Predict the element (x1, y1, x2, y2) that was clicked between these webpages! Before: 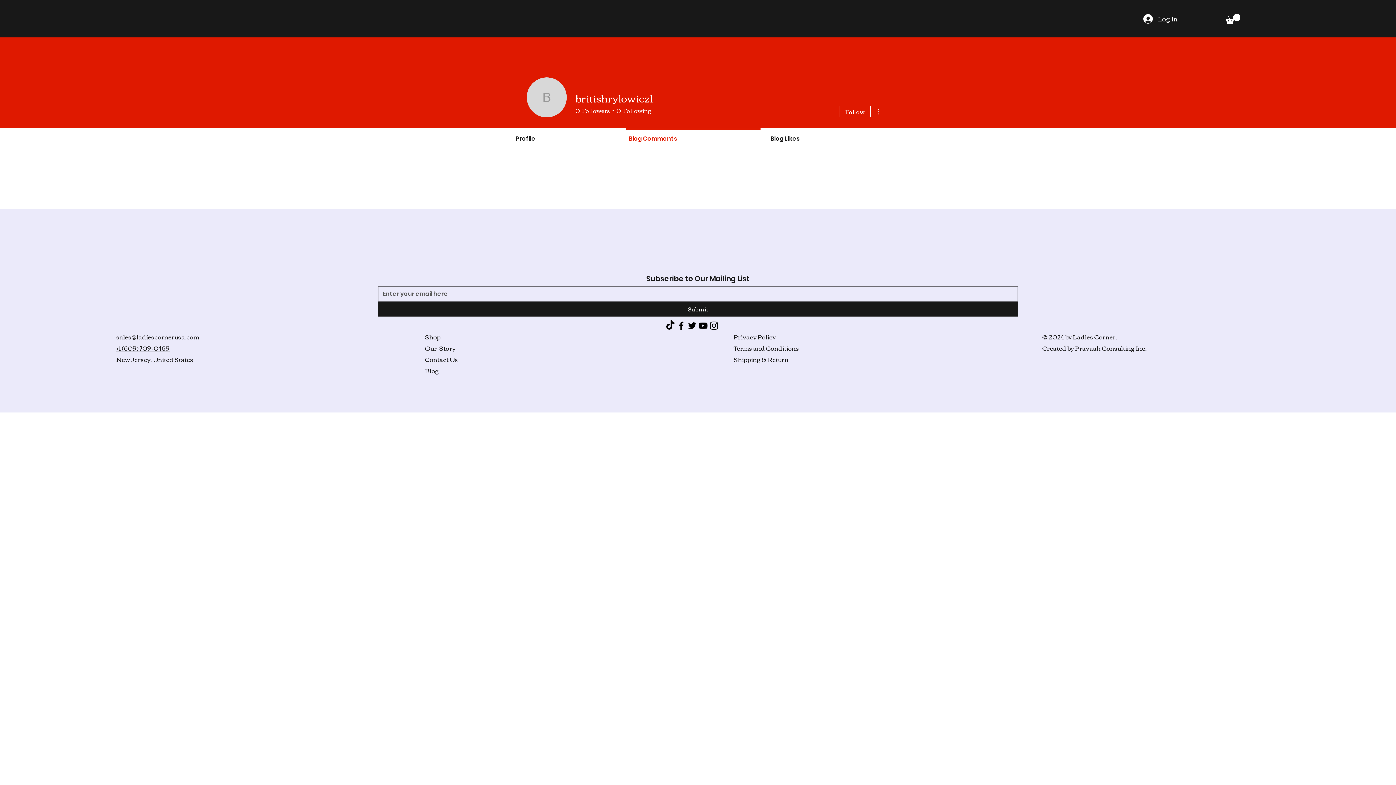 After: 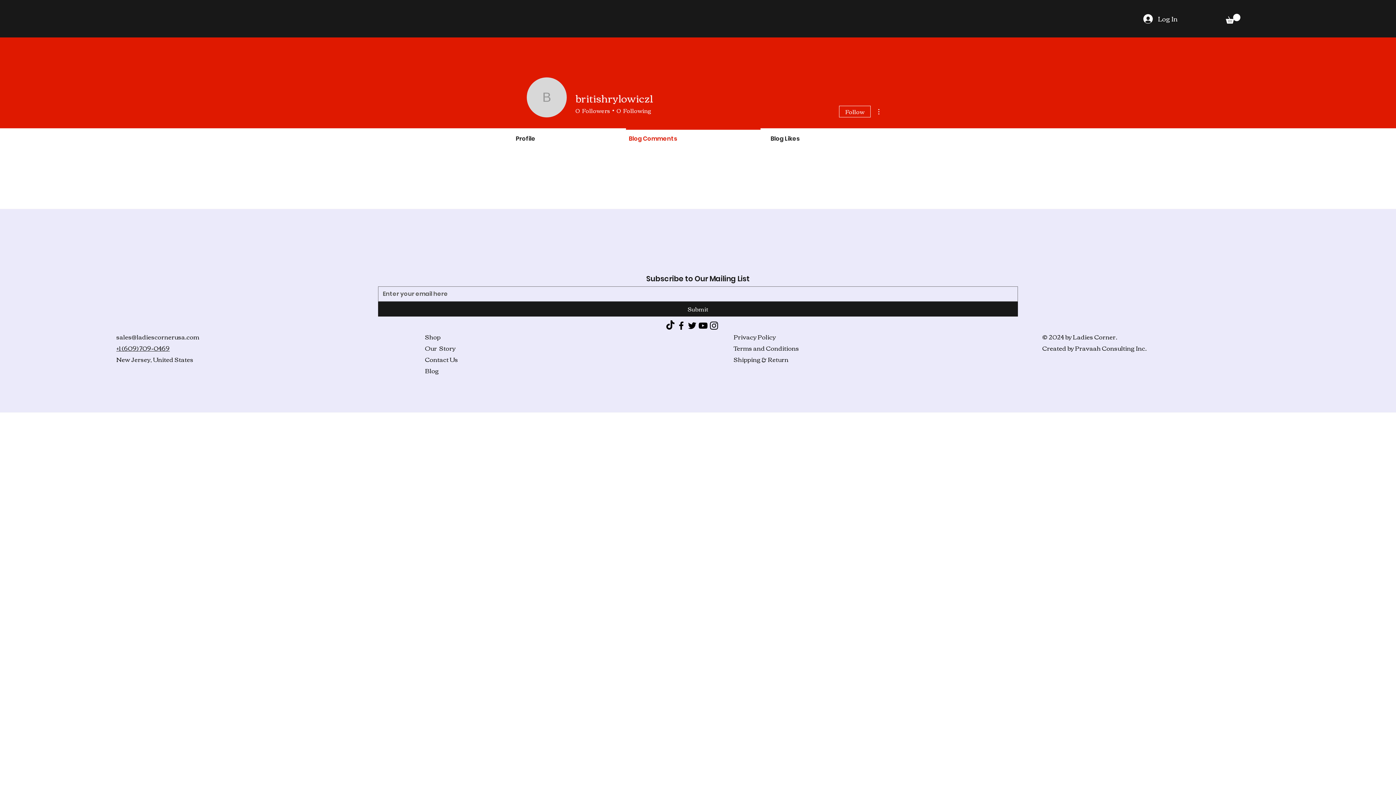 Action: label: TikTok bbox: (665, 320, 675, 331)